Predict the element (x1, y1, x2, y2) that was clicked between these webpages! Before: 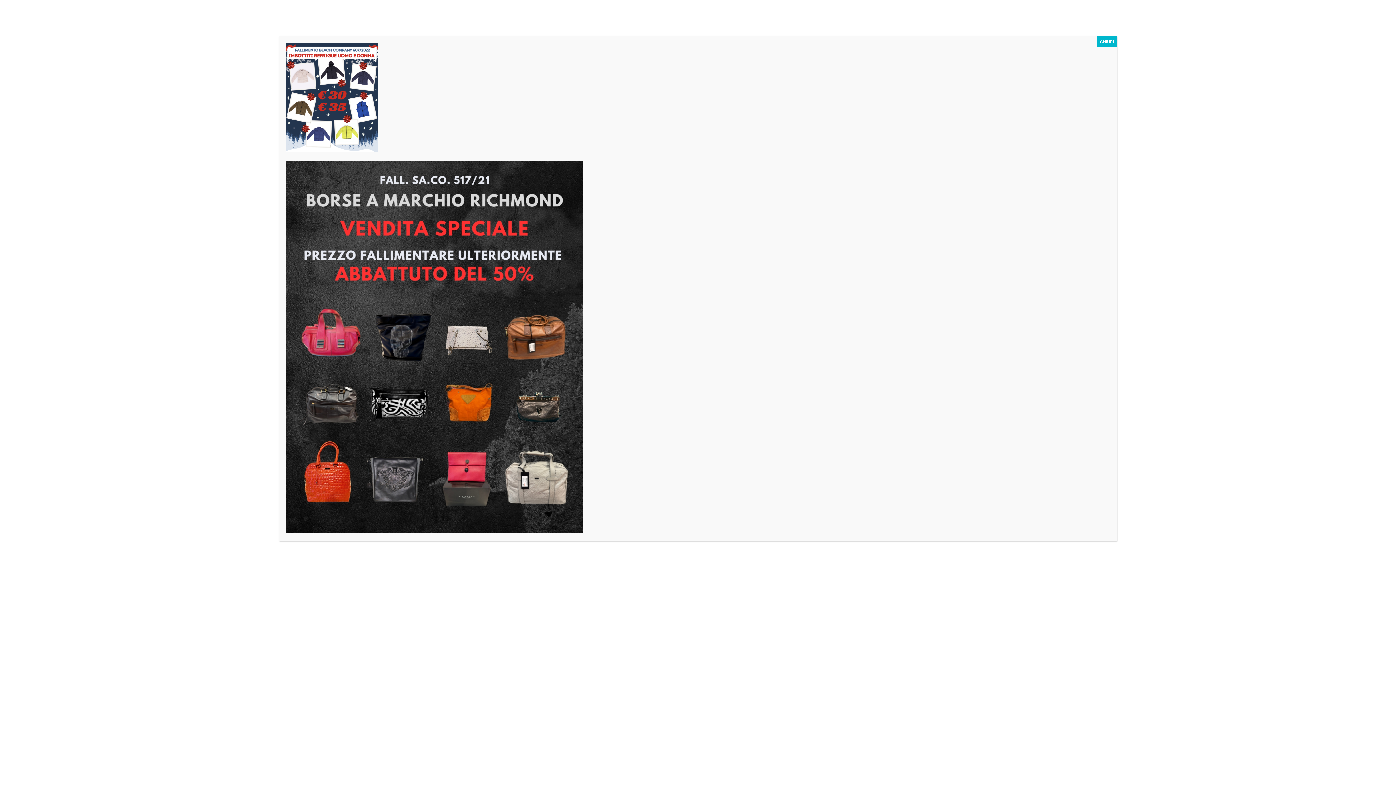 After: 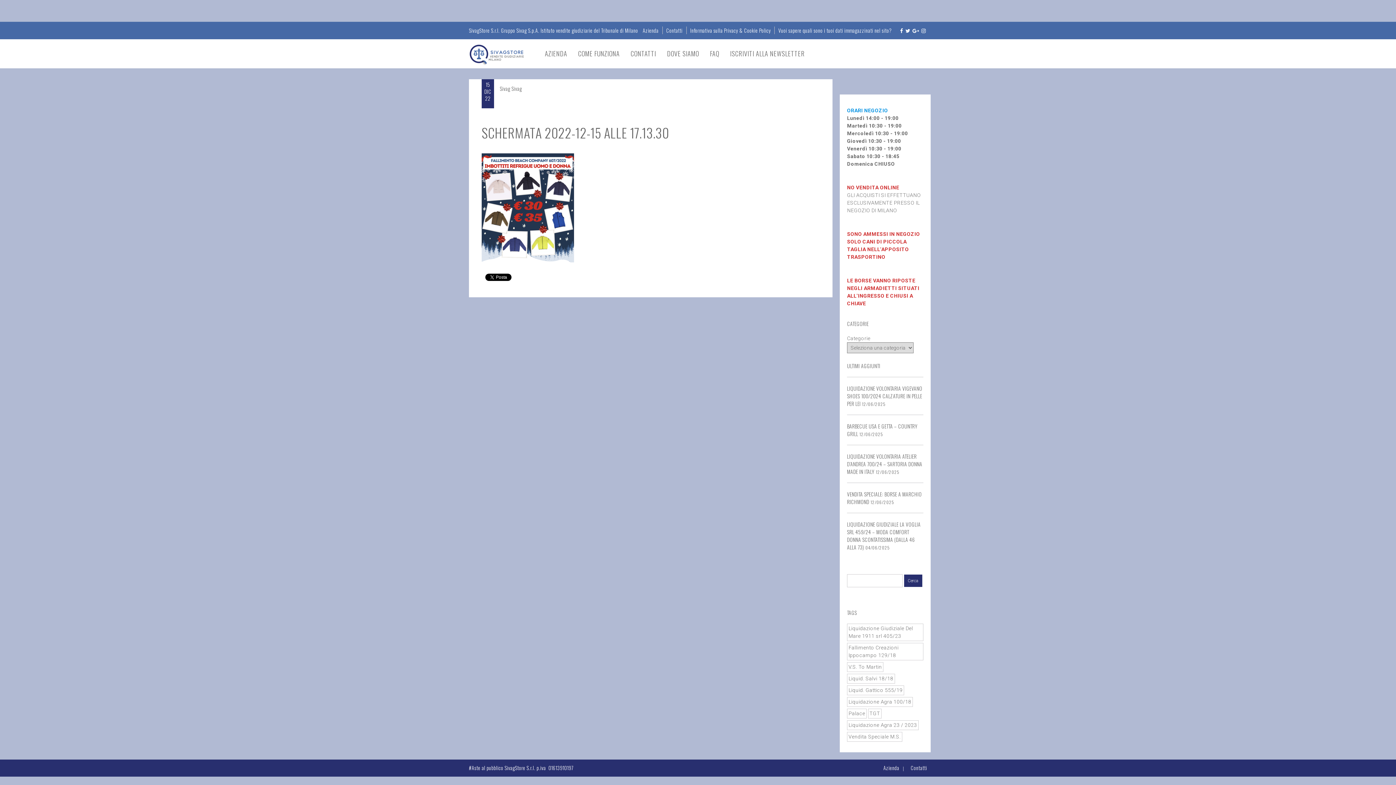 Action: bbox: (1097, 36, 1117, 47) label: Chiudi